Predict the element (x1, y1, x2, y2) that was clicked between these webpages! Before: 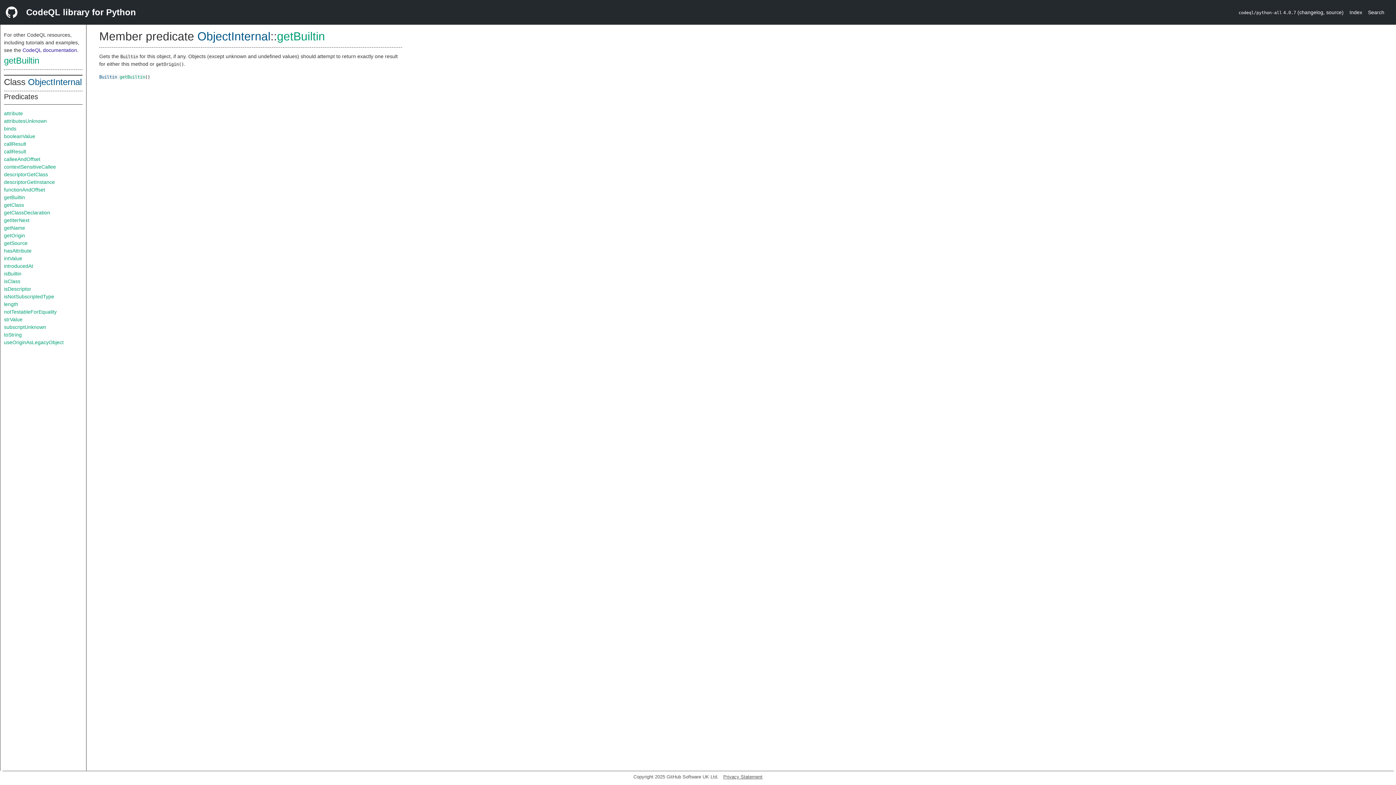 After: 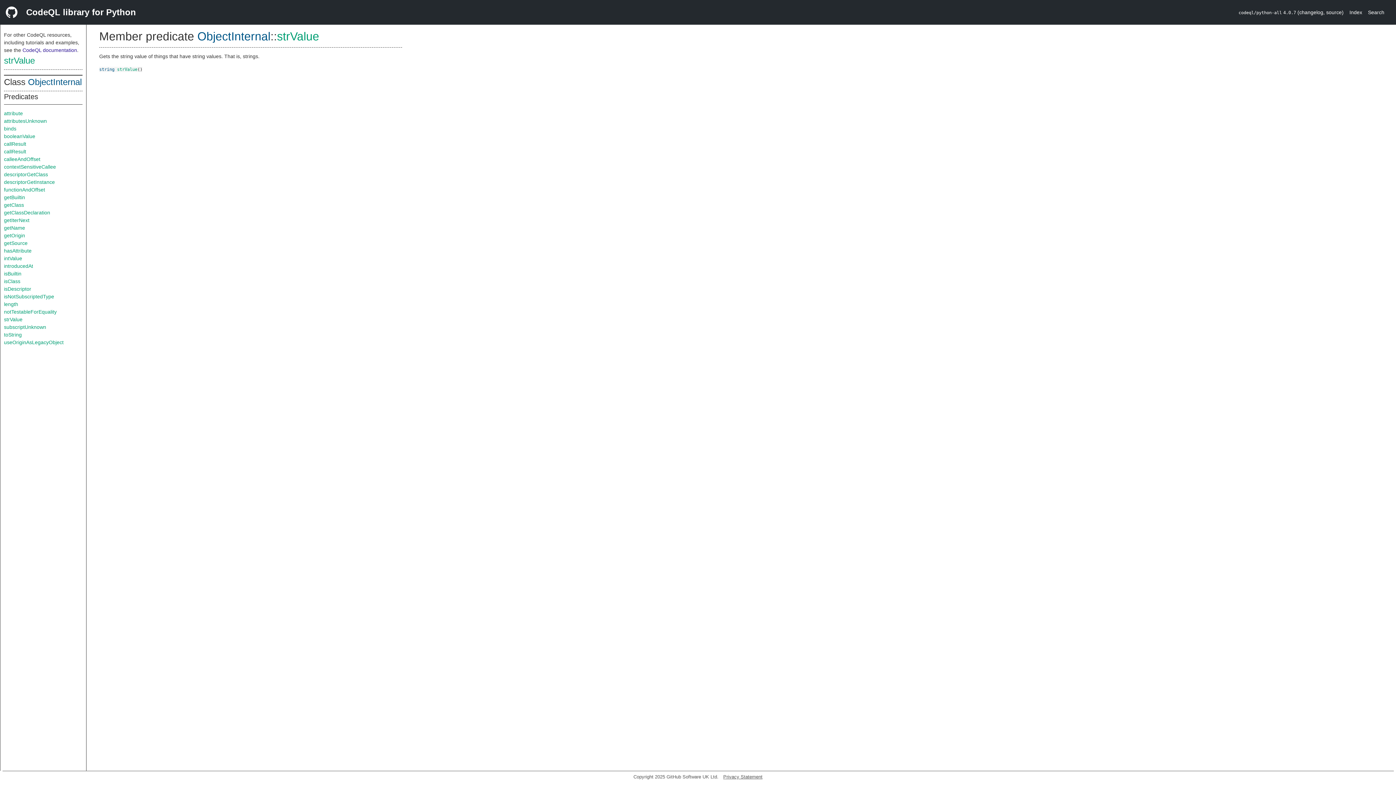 Action: bbox: (4, 316, 22, 322) label: strValue